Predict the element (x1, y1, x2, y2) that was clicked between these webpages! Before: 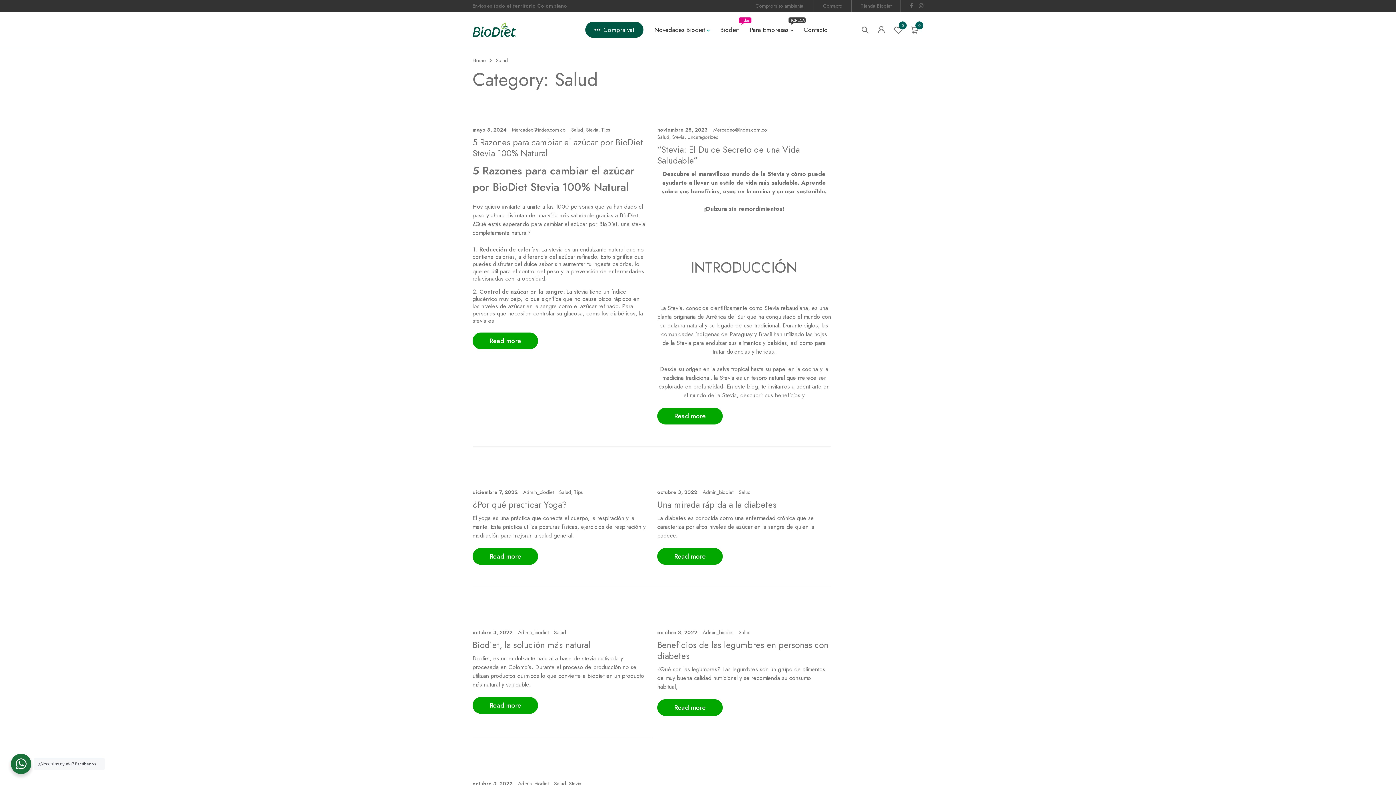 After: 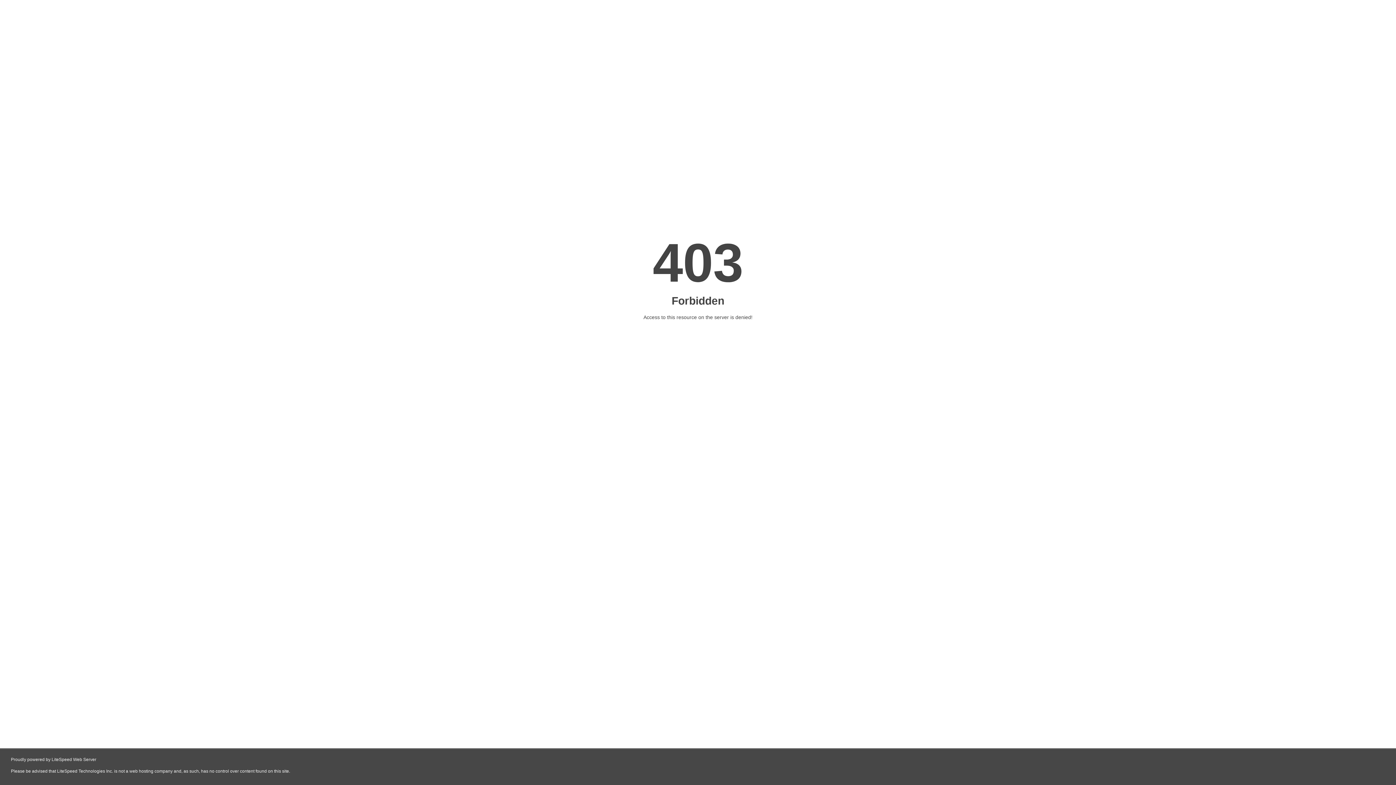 Action: label: Stevia bbox: (569, 780, 581, 787)